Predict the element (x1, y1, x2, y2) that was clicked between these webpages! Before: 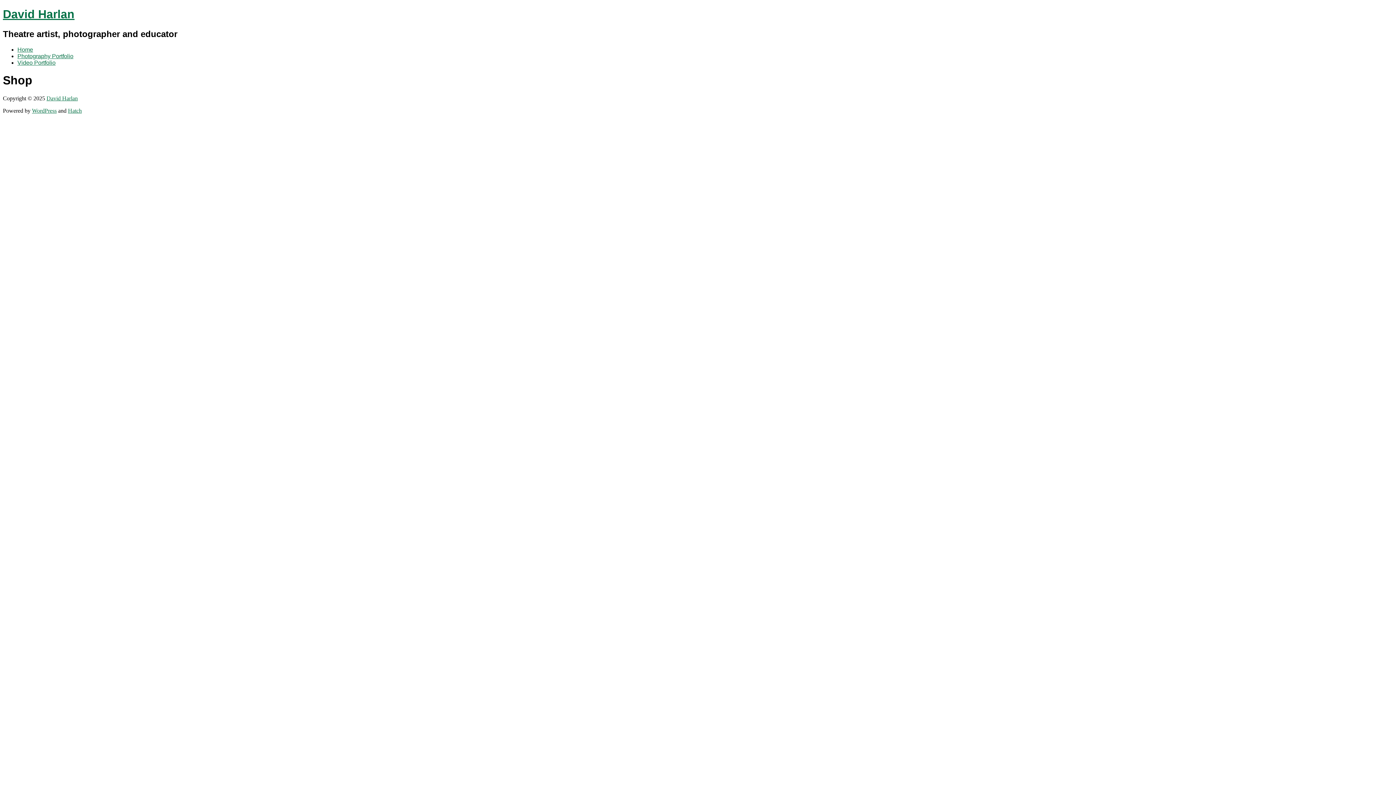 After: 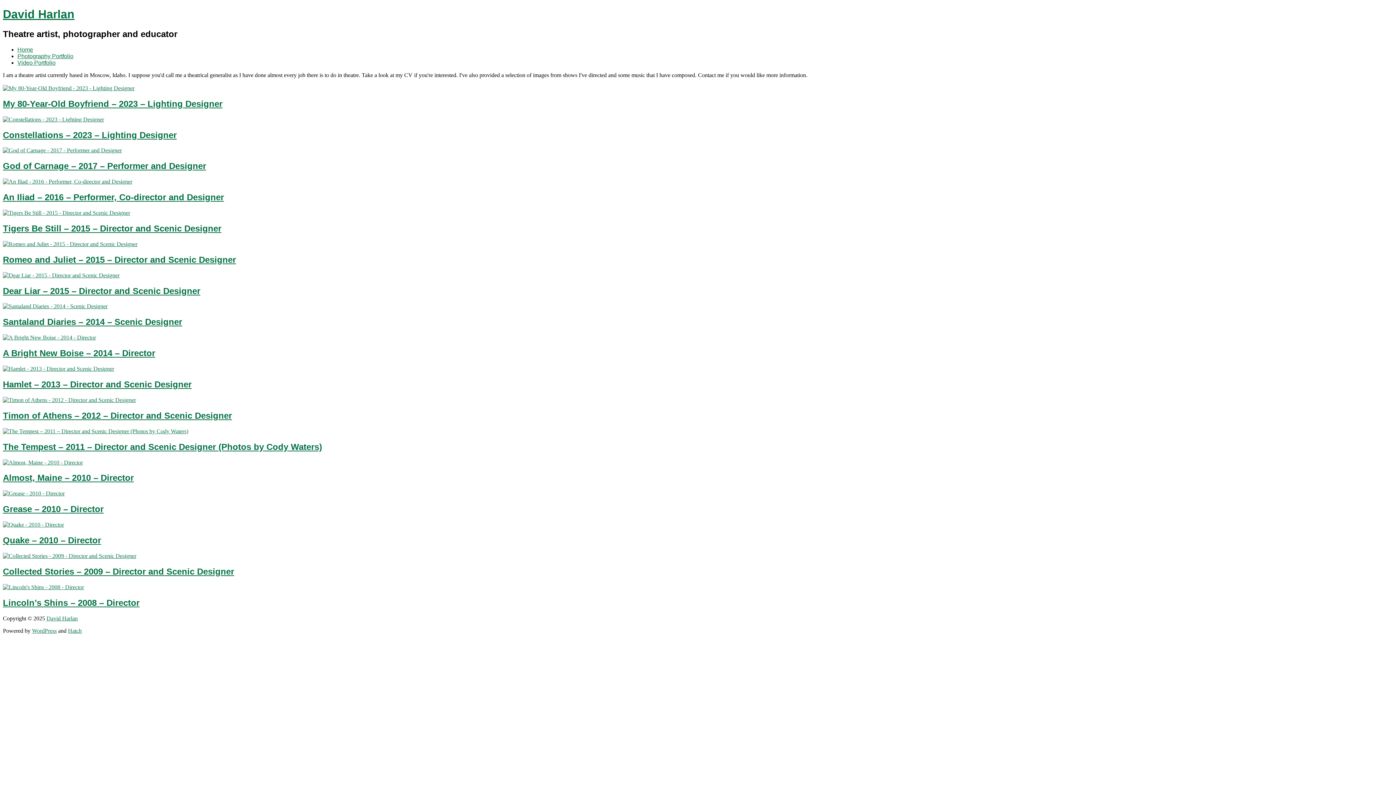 Action: label: David Harlan bbox: (2, 7, 74, 20)